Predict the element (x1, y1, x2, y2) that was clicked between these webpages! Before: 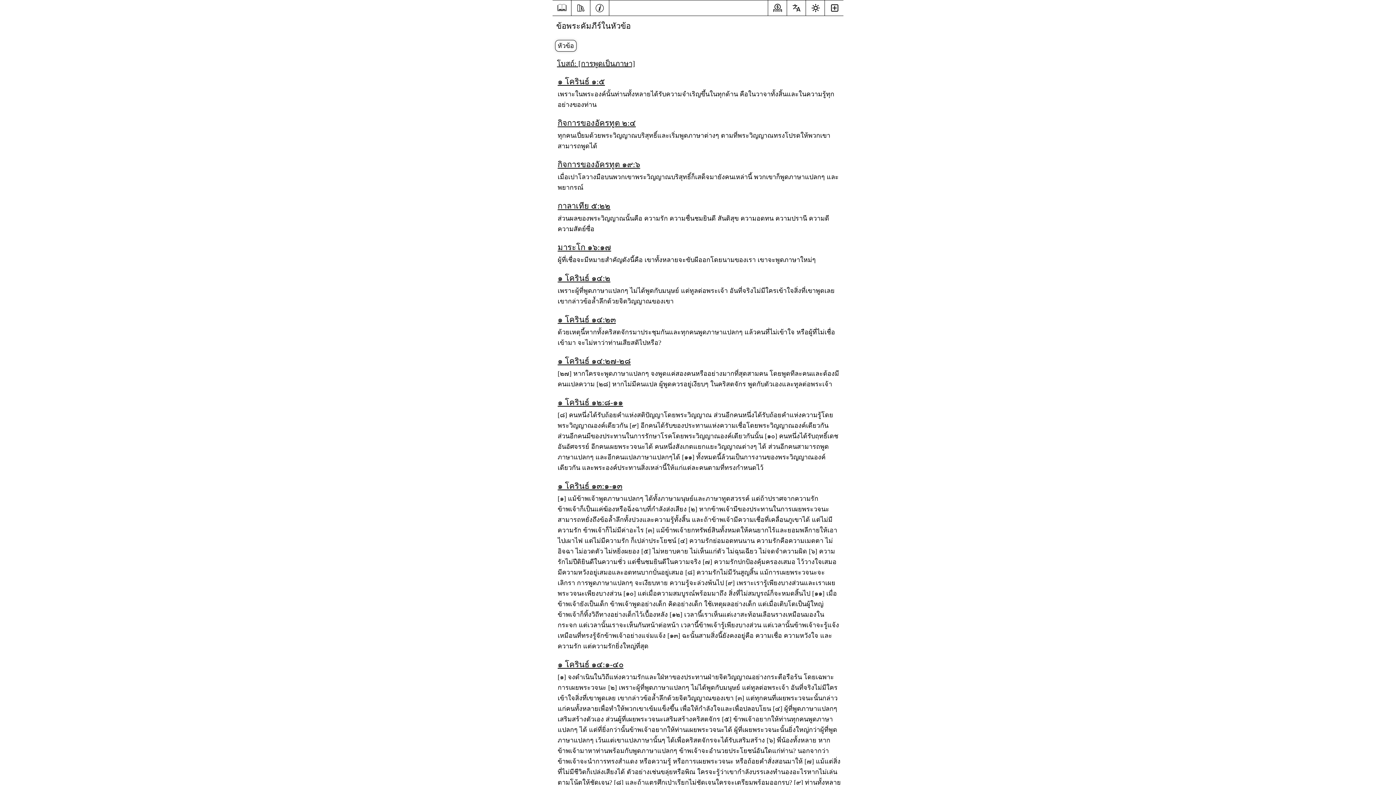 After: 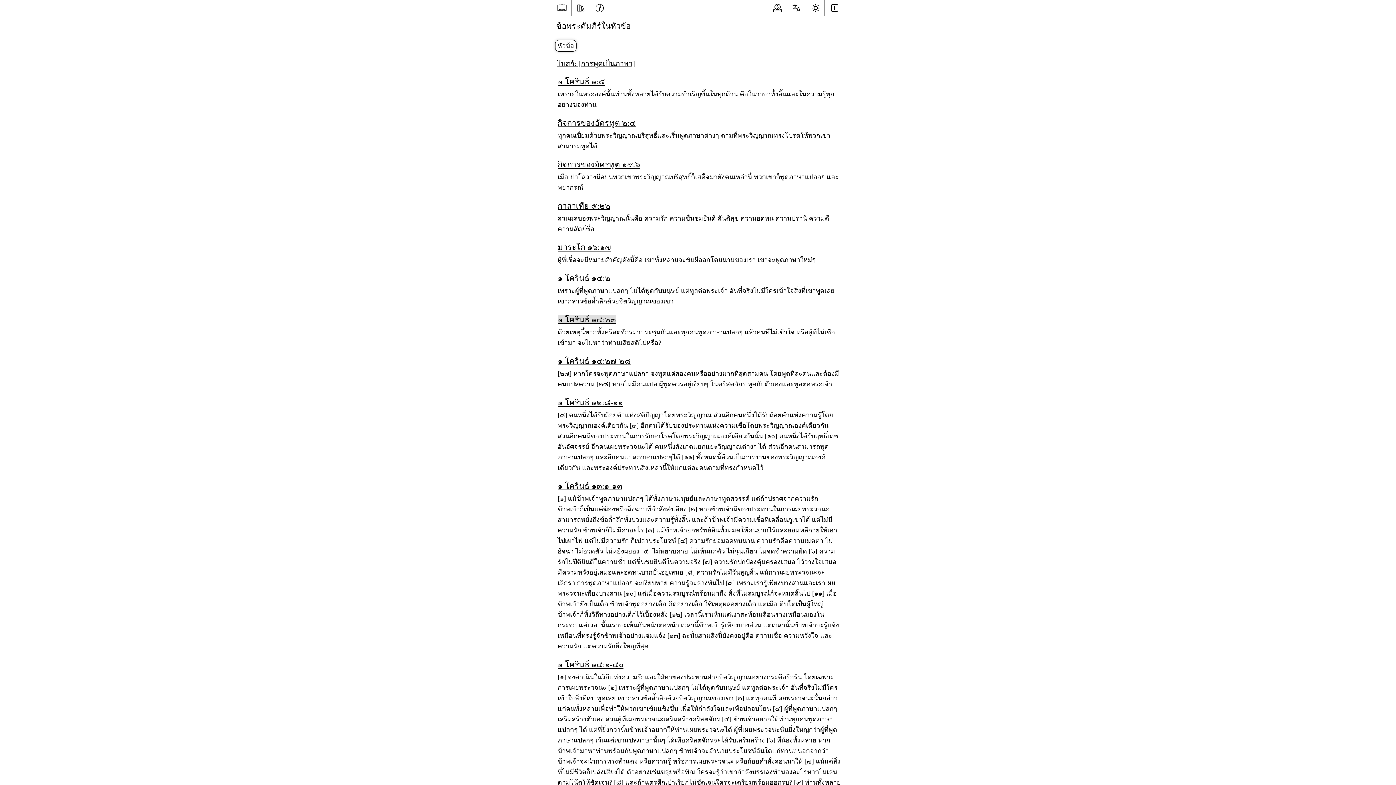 Action: bbox: (557, 315, 616, 324) label: ๑ โครินธ์ ๑๔:๒๓